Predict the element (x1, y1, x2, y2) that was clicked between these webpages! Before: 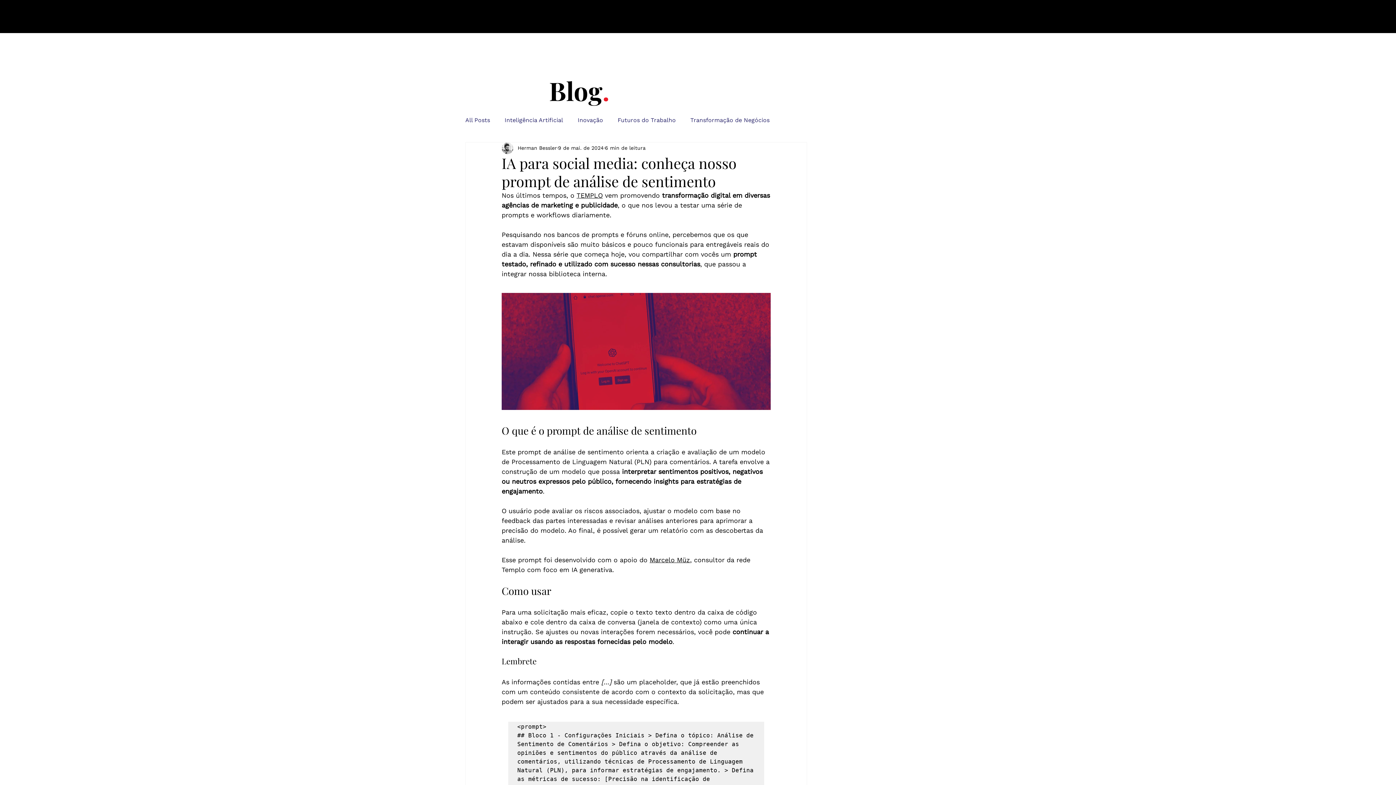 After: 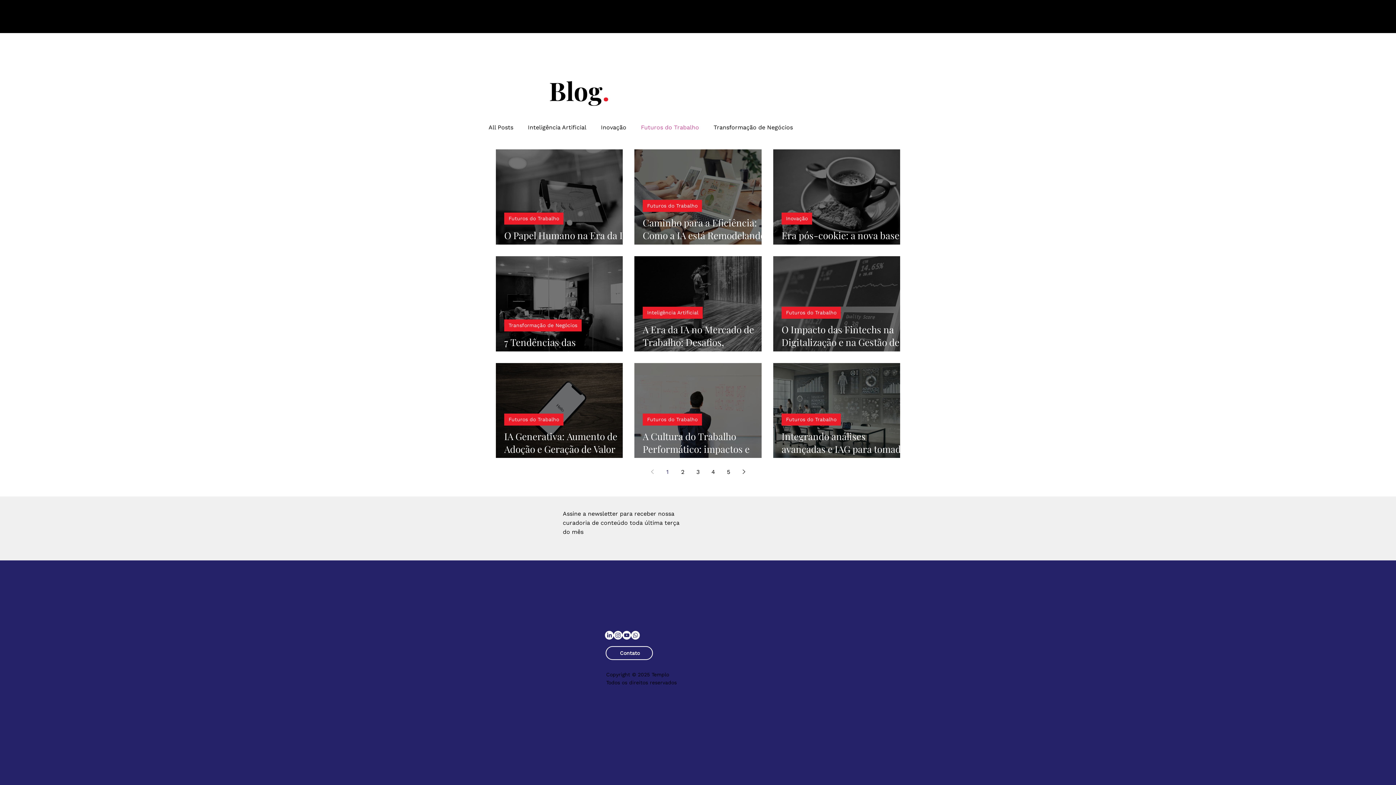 Action: label: Futuros do Trabalho bbox: (617, 115, 676, 124)